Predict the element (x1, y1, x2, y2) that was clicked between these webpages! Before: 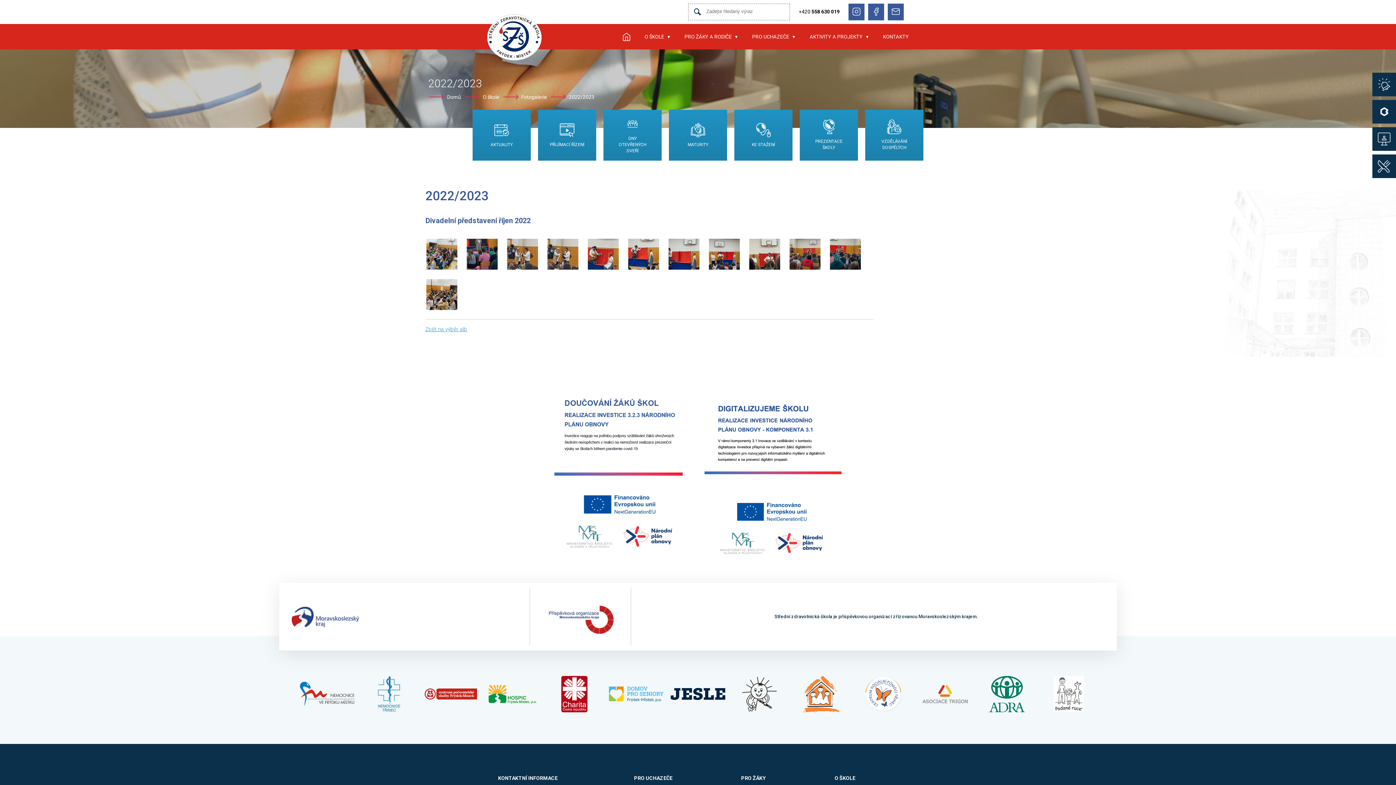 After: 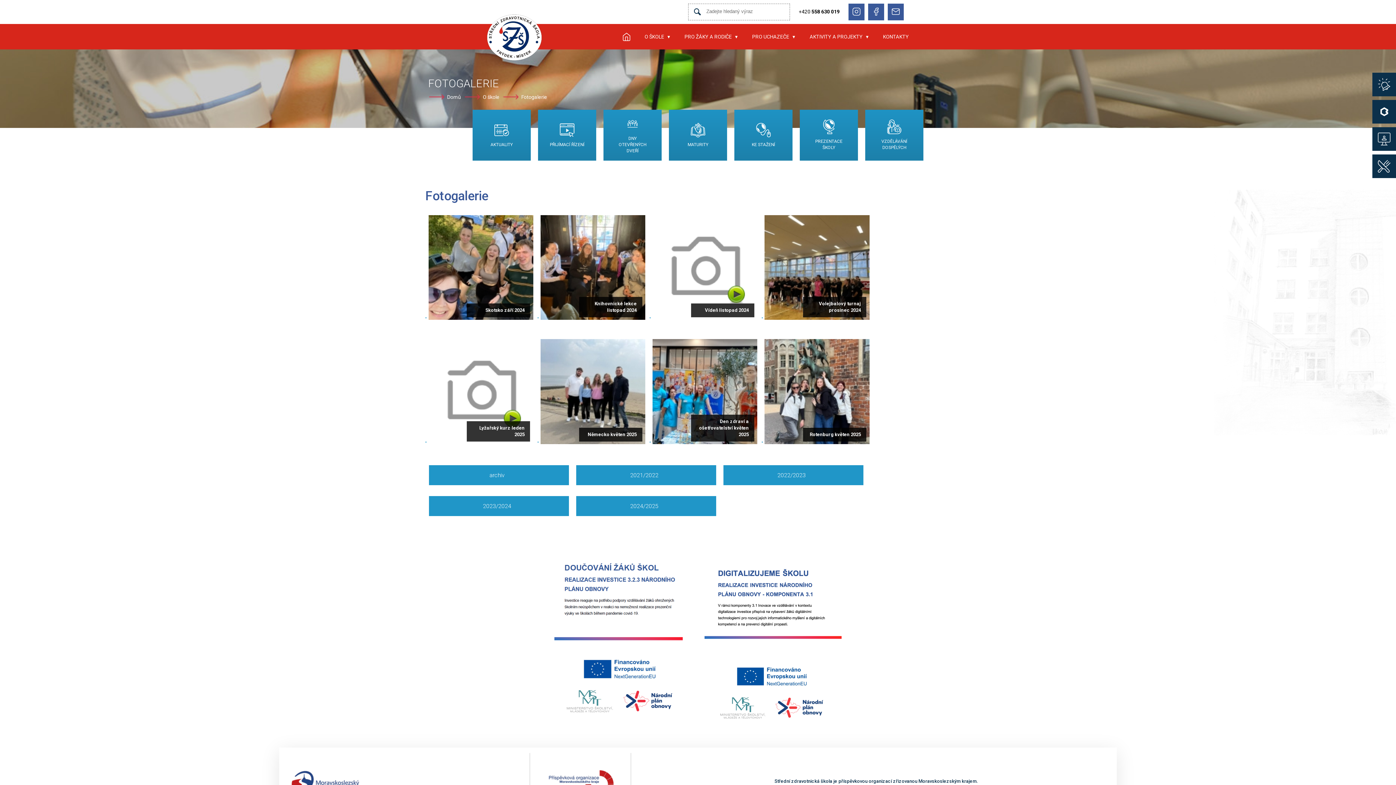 Action: bbox: (521, 94, 547, 99) label: Fotogalerie